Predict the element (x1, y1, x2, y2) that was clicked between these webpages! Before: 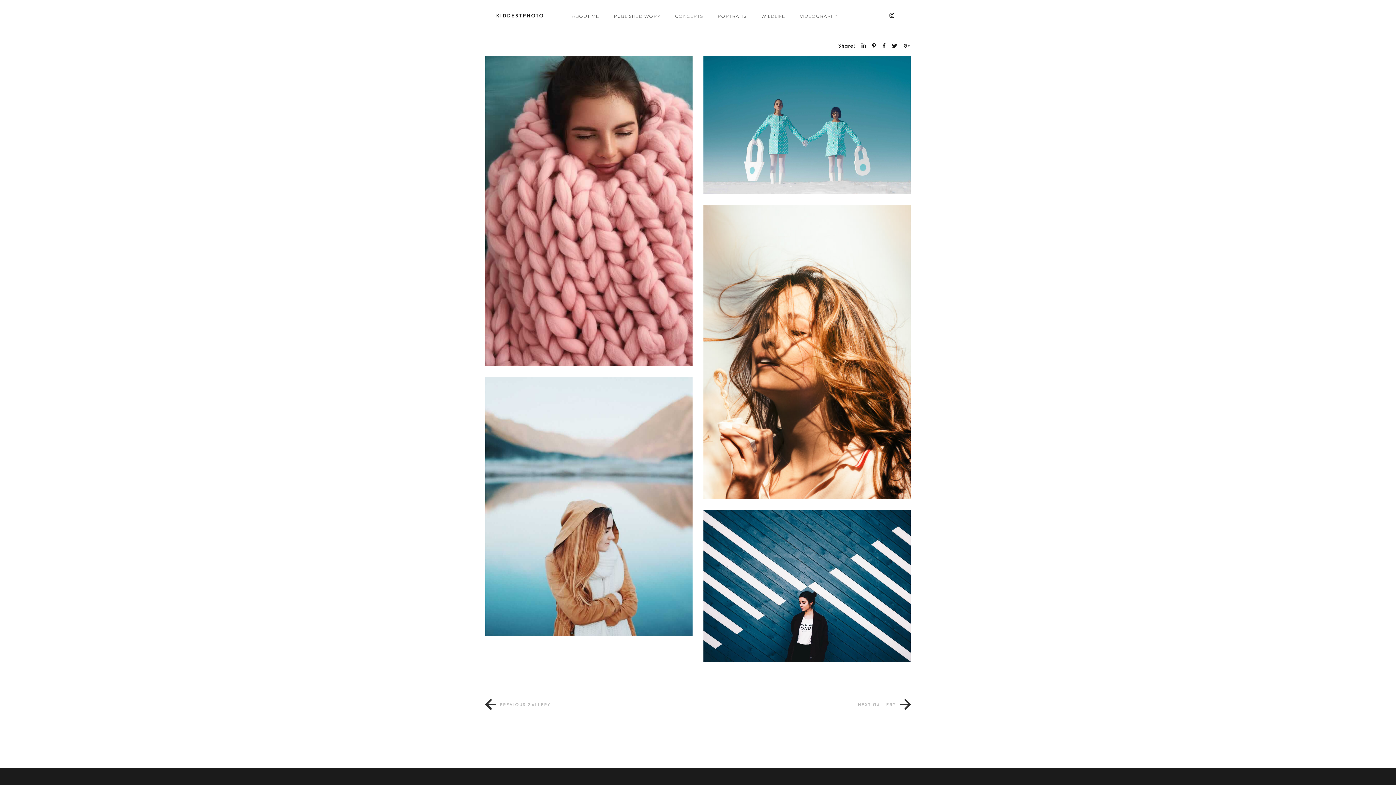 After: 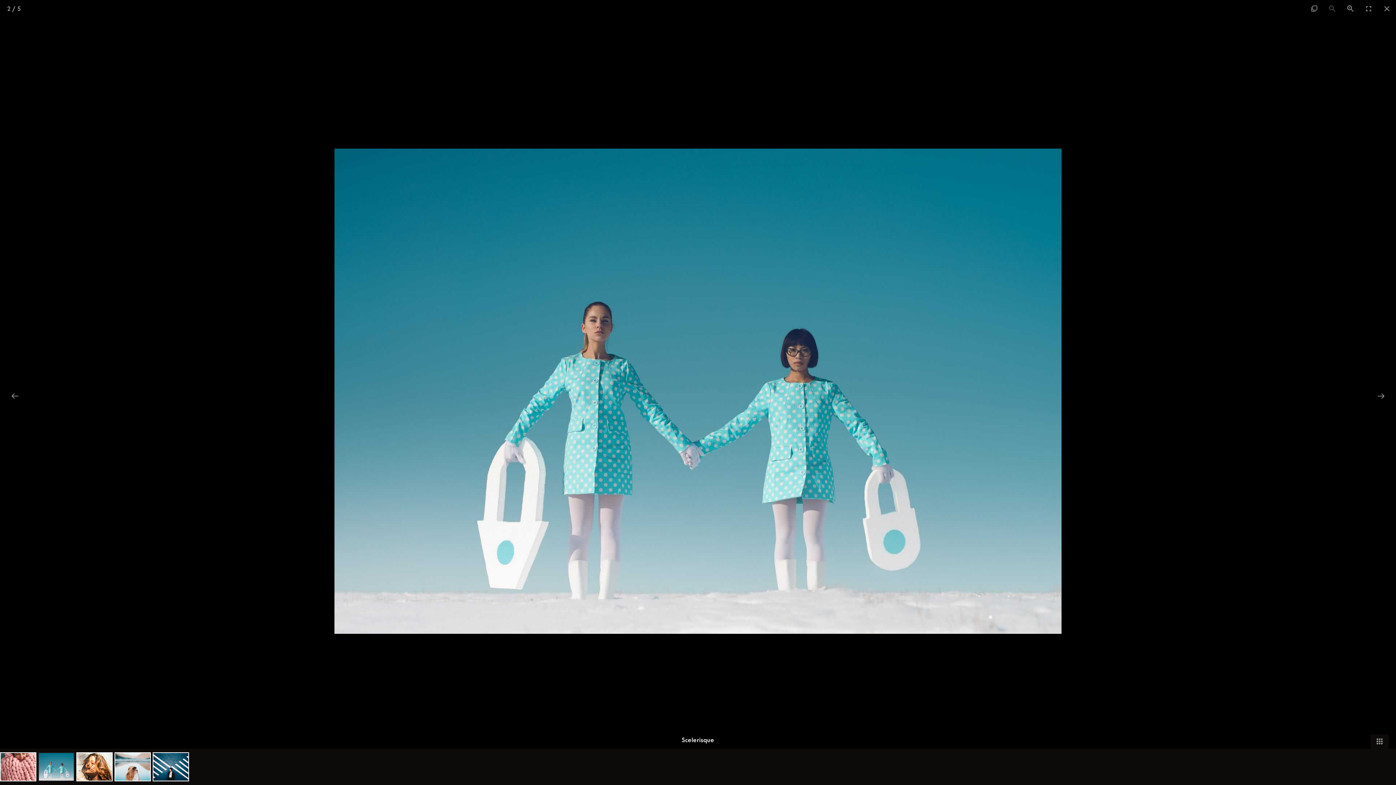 Action: bbox: (703, 55, 910, 193) label: Scelerisque